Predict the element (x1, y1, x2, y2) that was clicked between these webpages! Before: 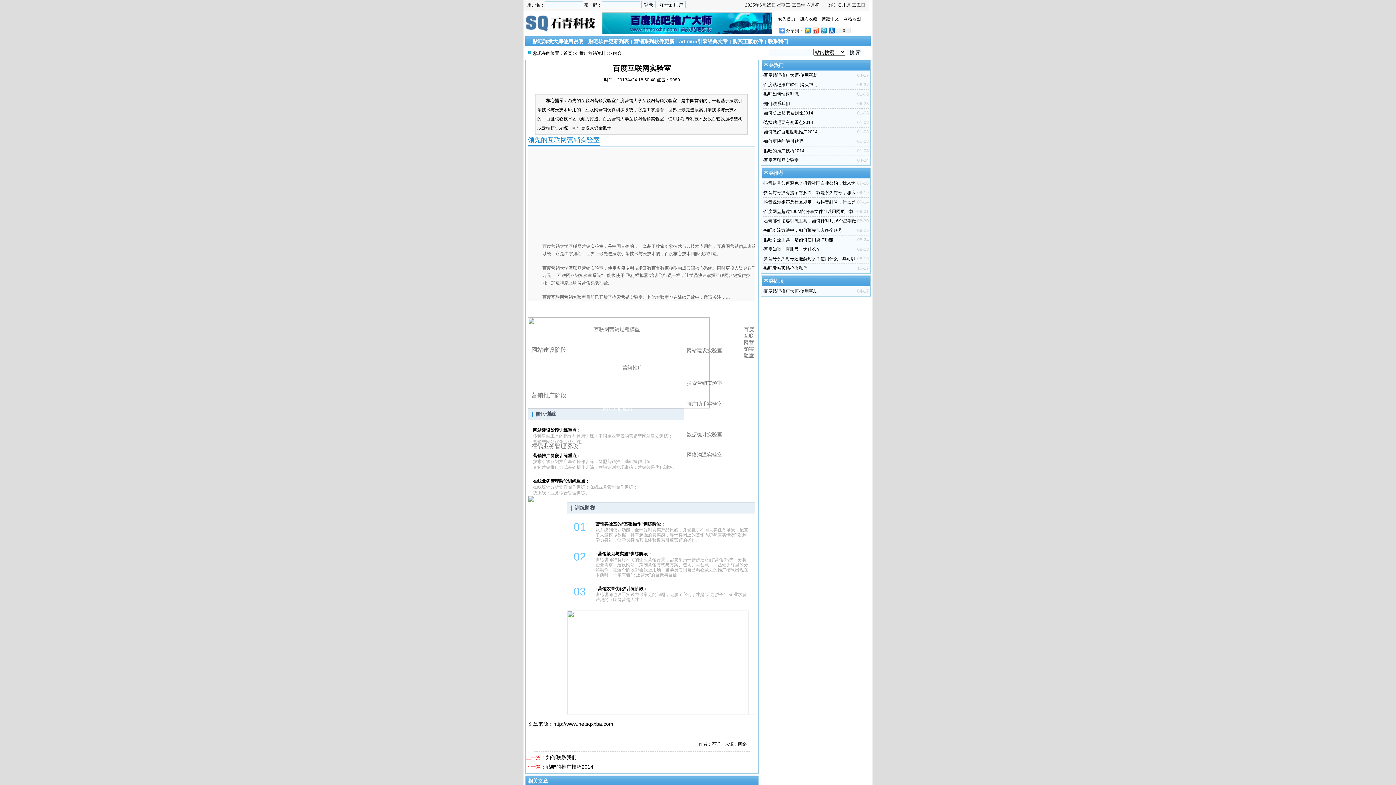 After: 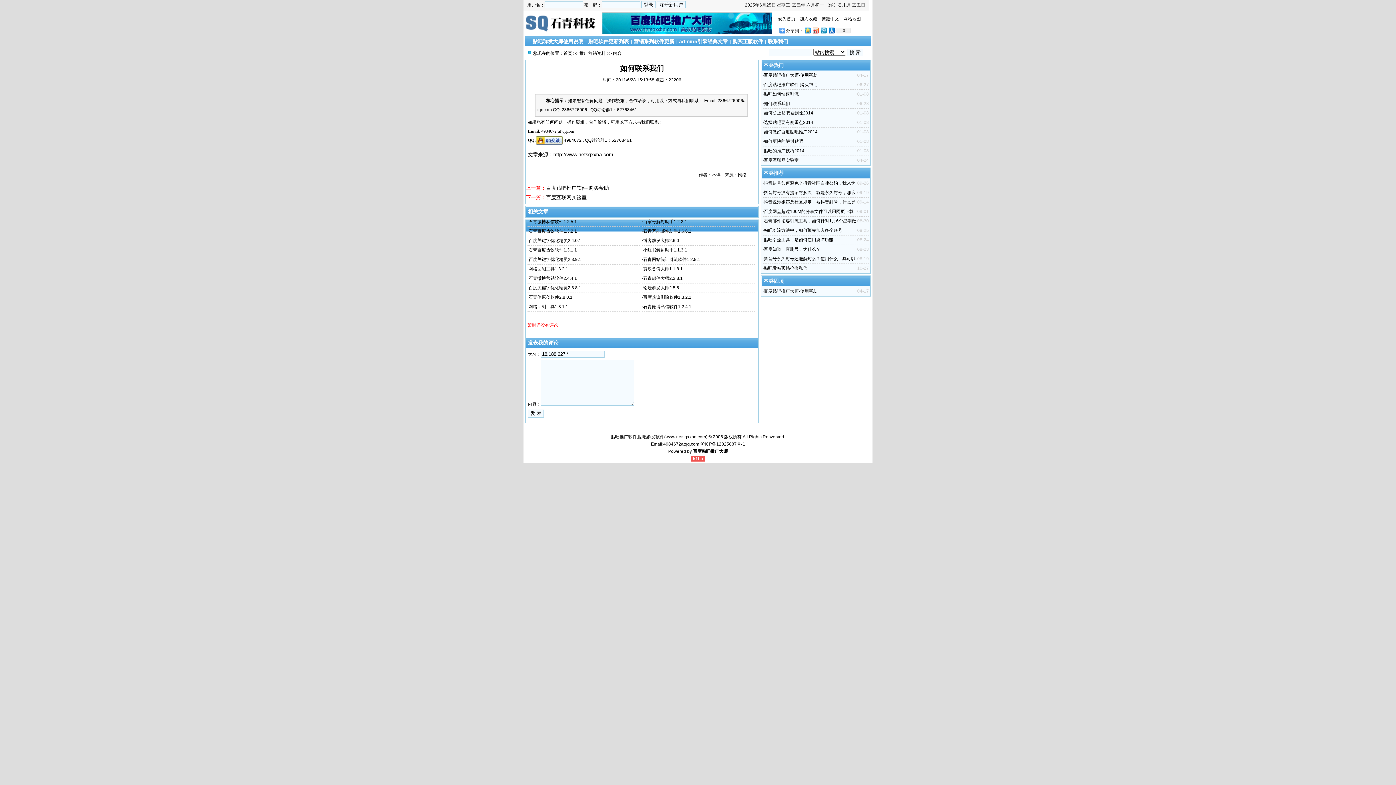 Action: bbox: (764, 101, 790, 106) label: 如何联系我们